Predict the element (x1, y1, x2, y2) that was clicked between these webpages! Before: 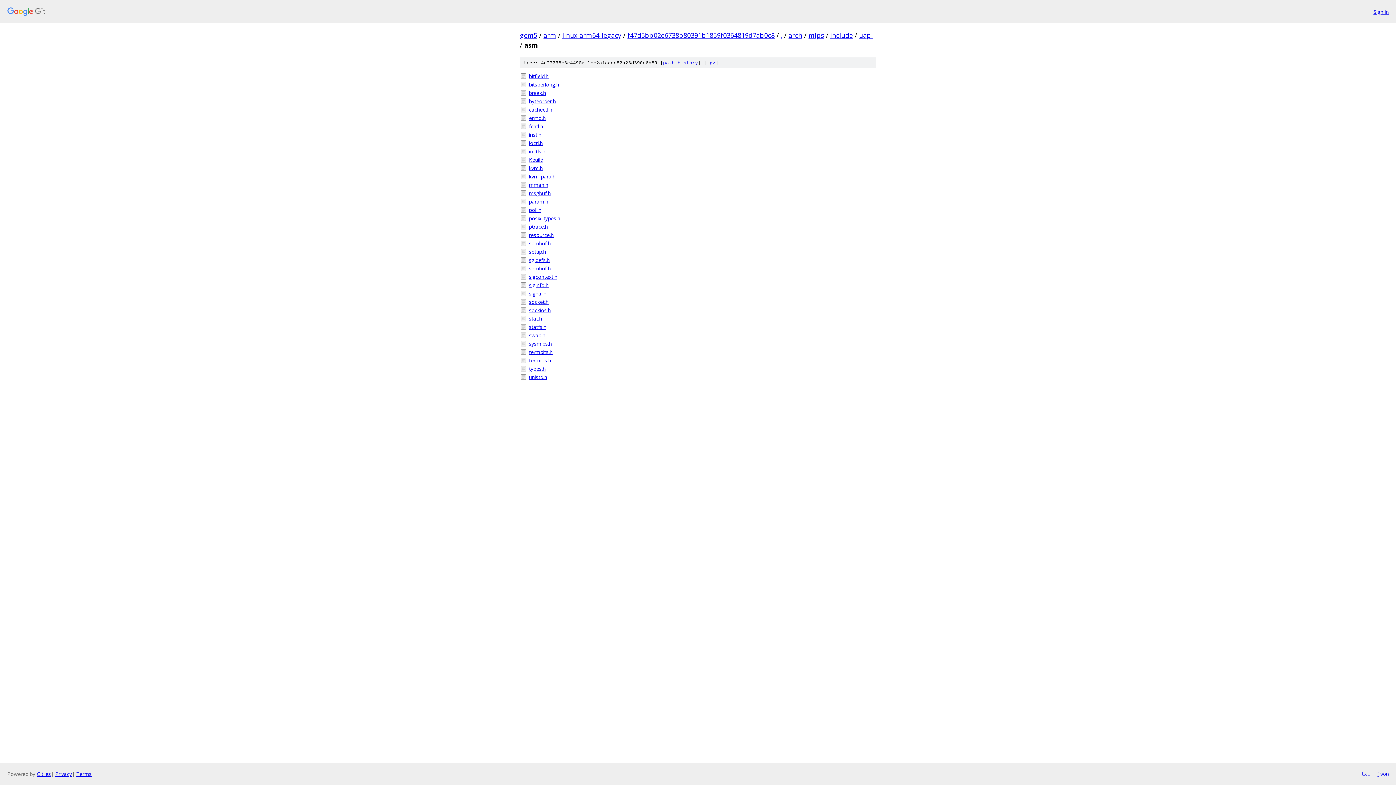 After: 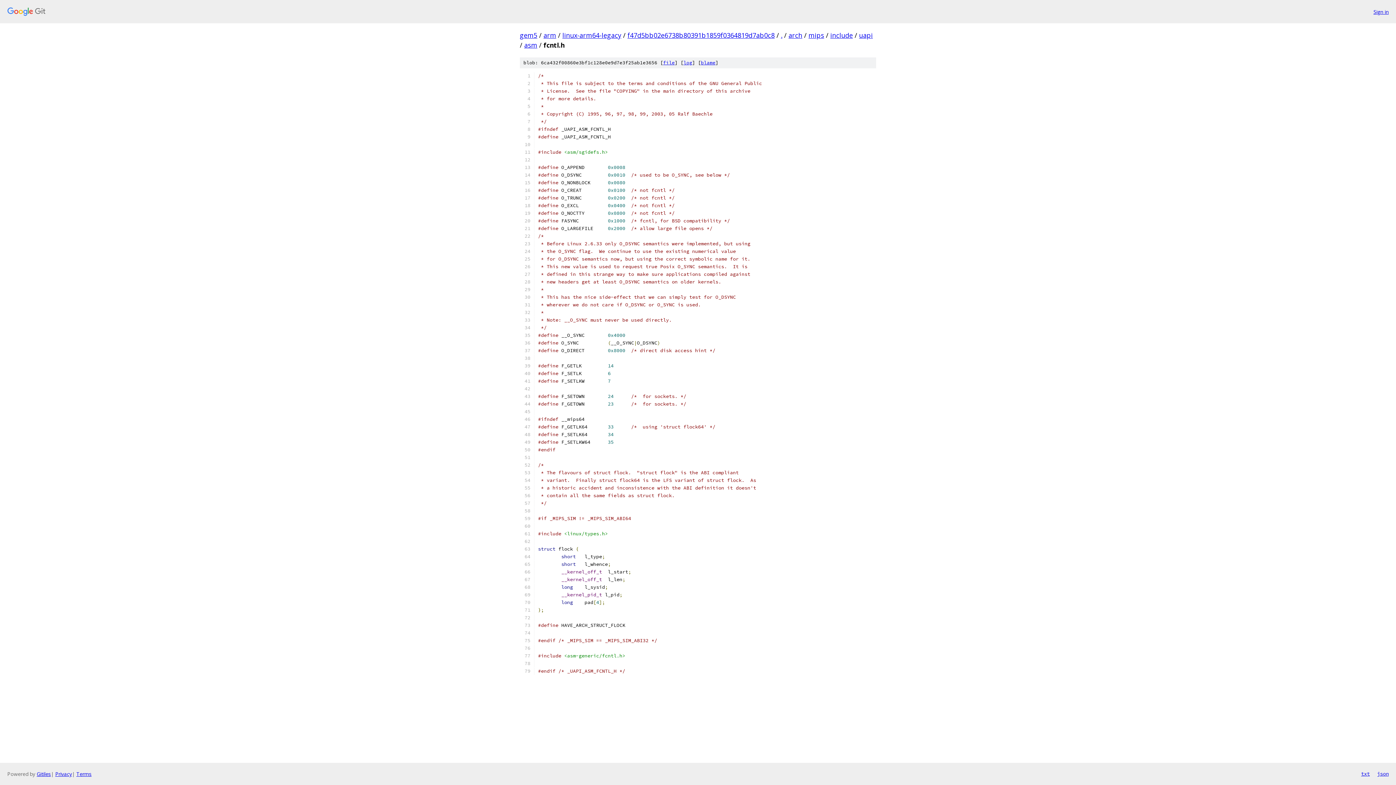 Action: bbox: (529, 122, 876, 130) label: fcntl.h